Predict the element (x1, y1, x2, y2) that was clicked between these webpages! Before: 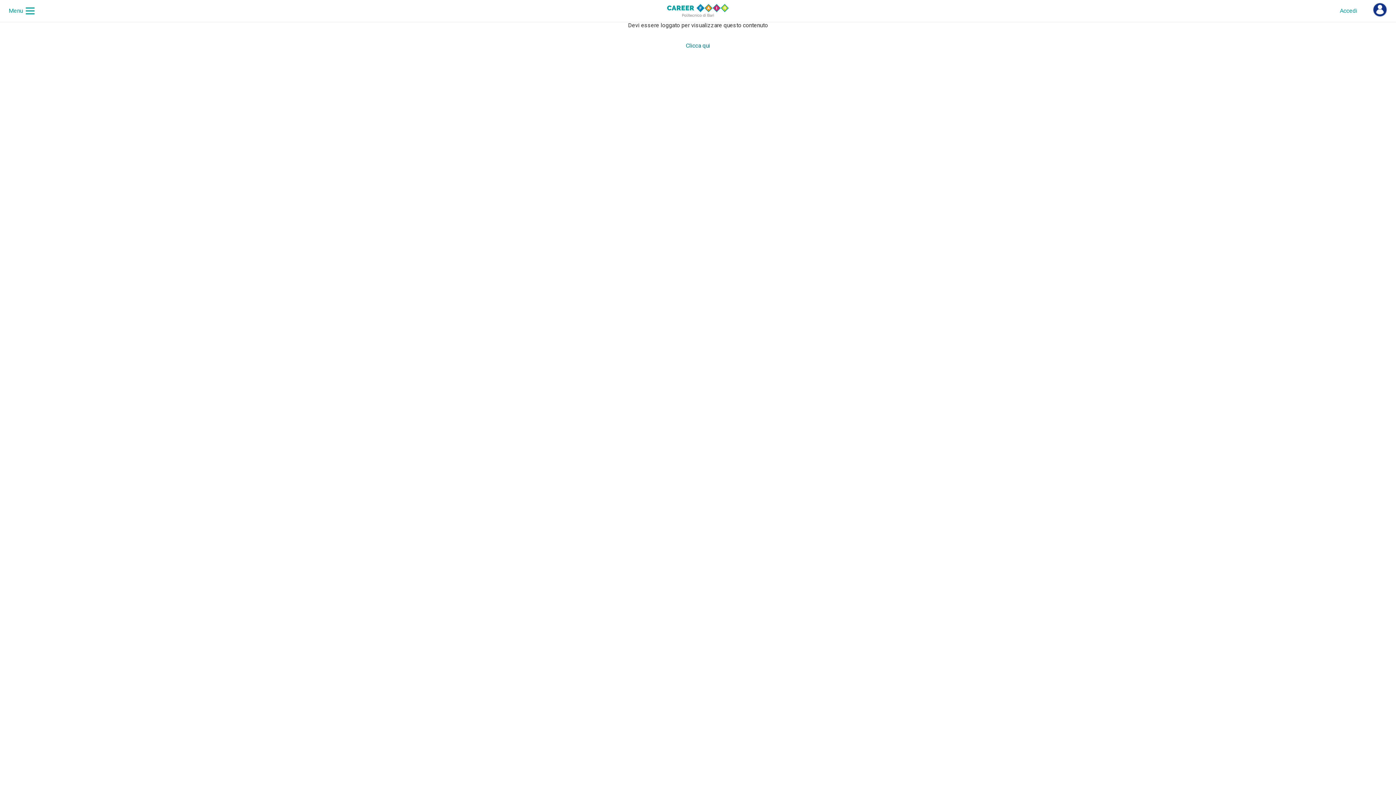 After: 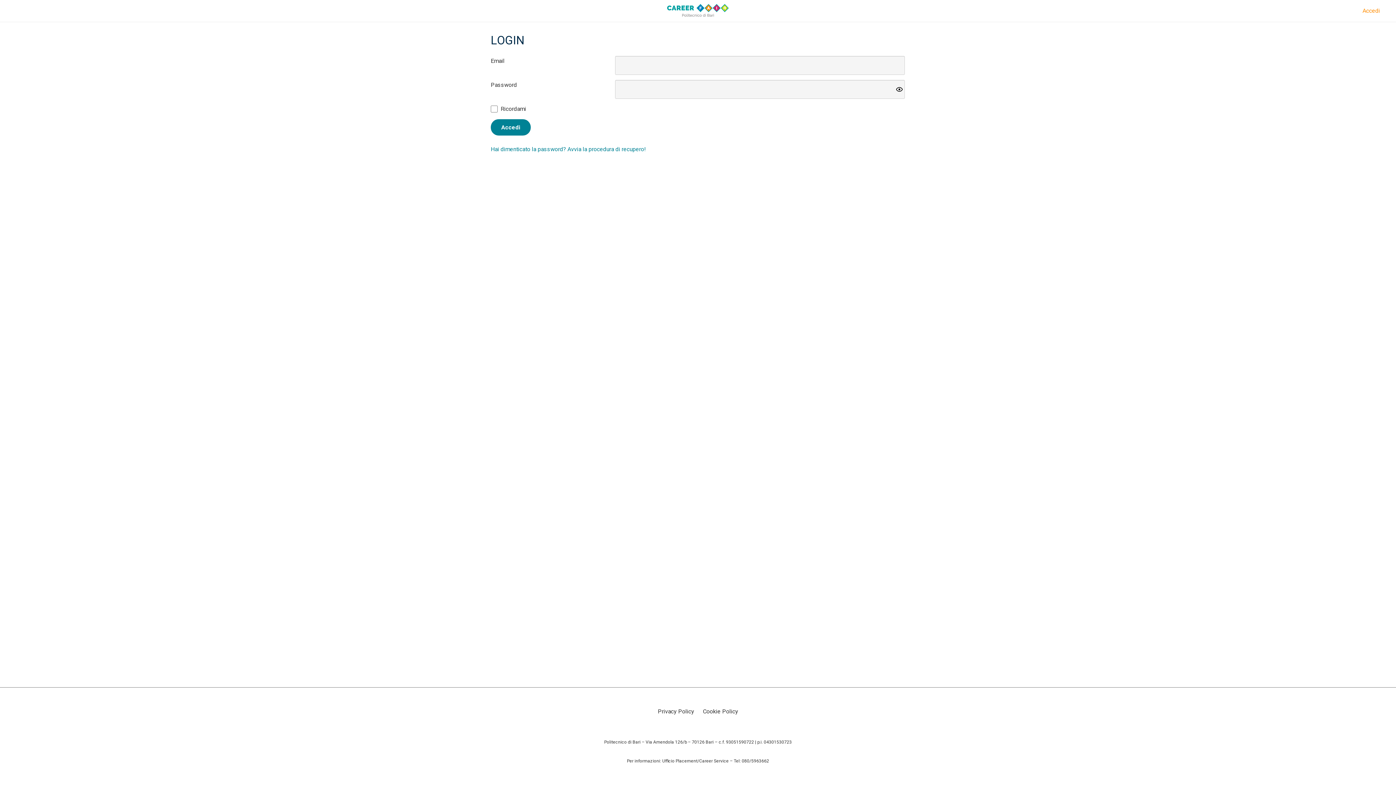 Action: label: Accedi bbox: (1332, 0, 1364, 21)